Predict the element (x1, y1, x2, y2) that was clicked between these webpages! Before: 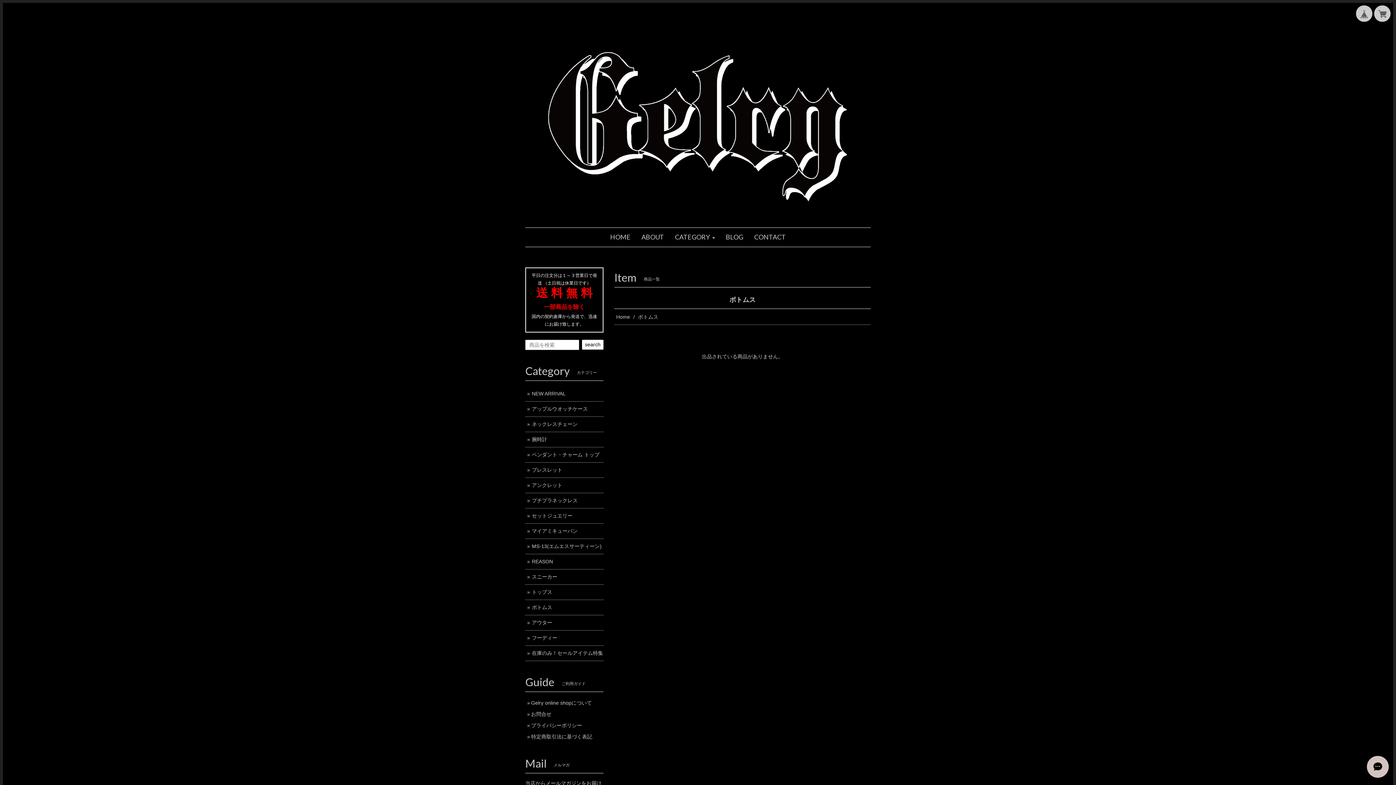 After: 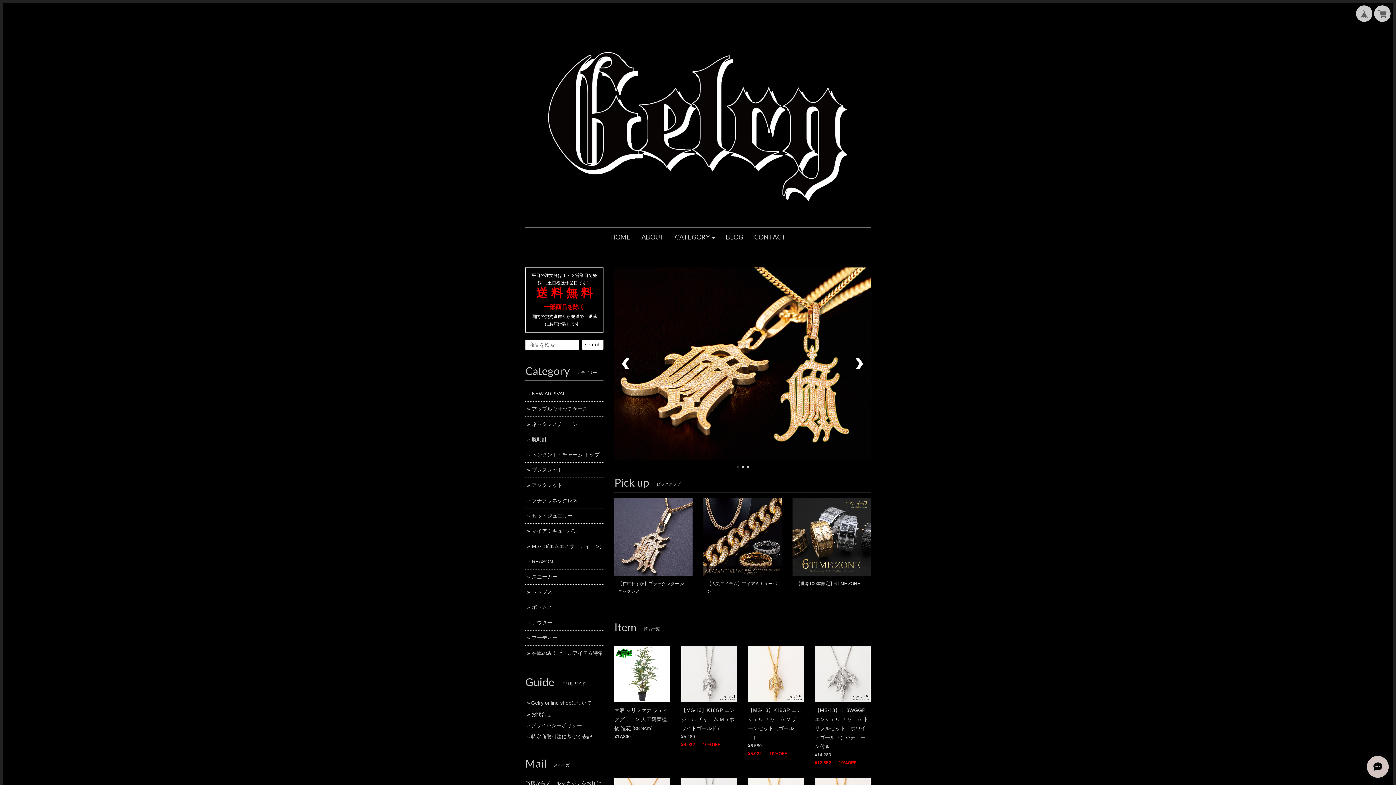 Action: bbox: (616, 314, 630, 320) label: Home